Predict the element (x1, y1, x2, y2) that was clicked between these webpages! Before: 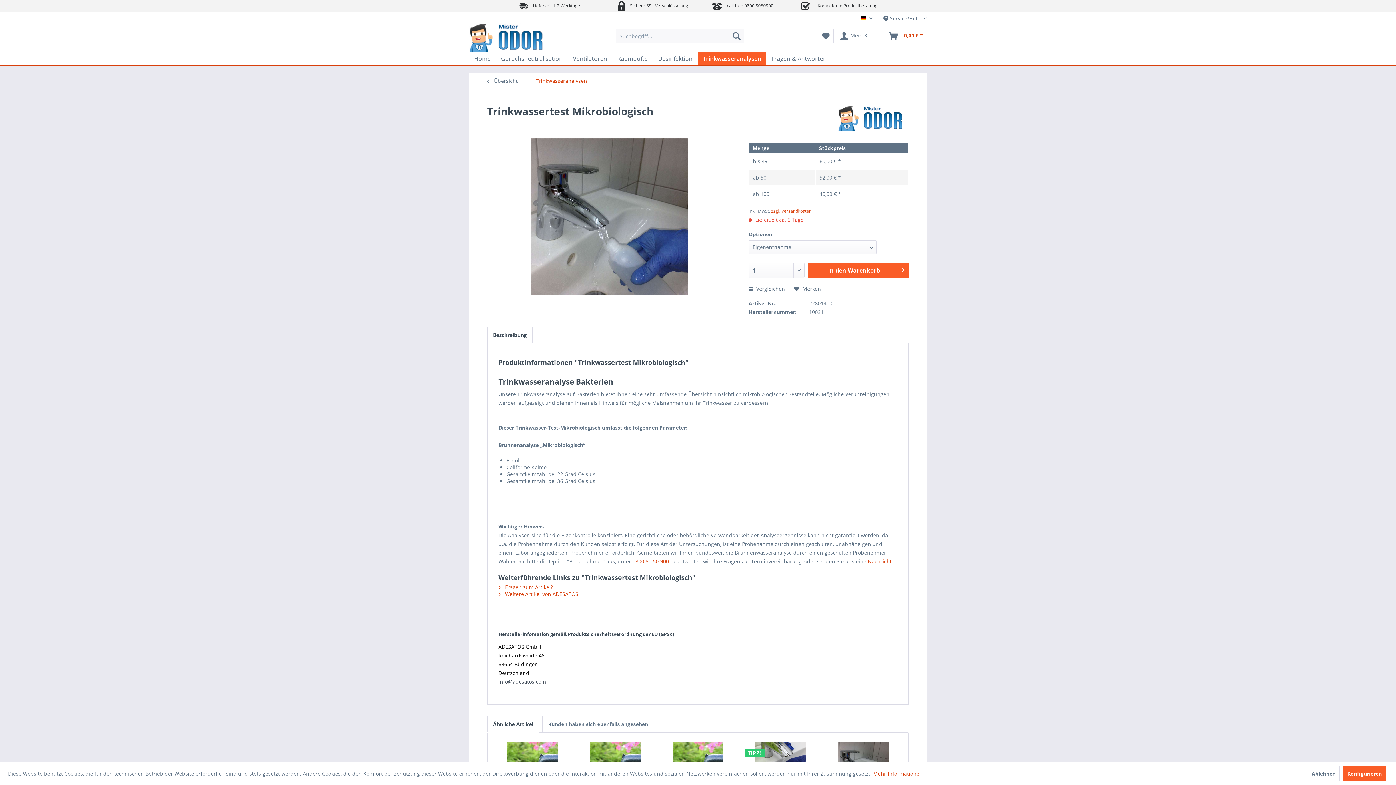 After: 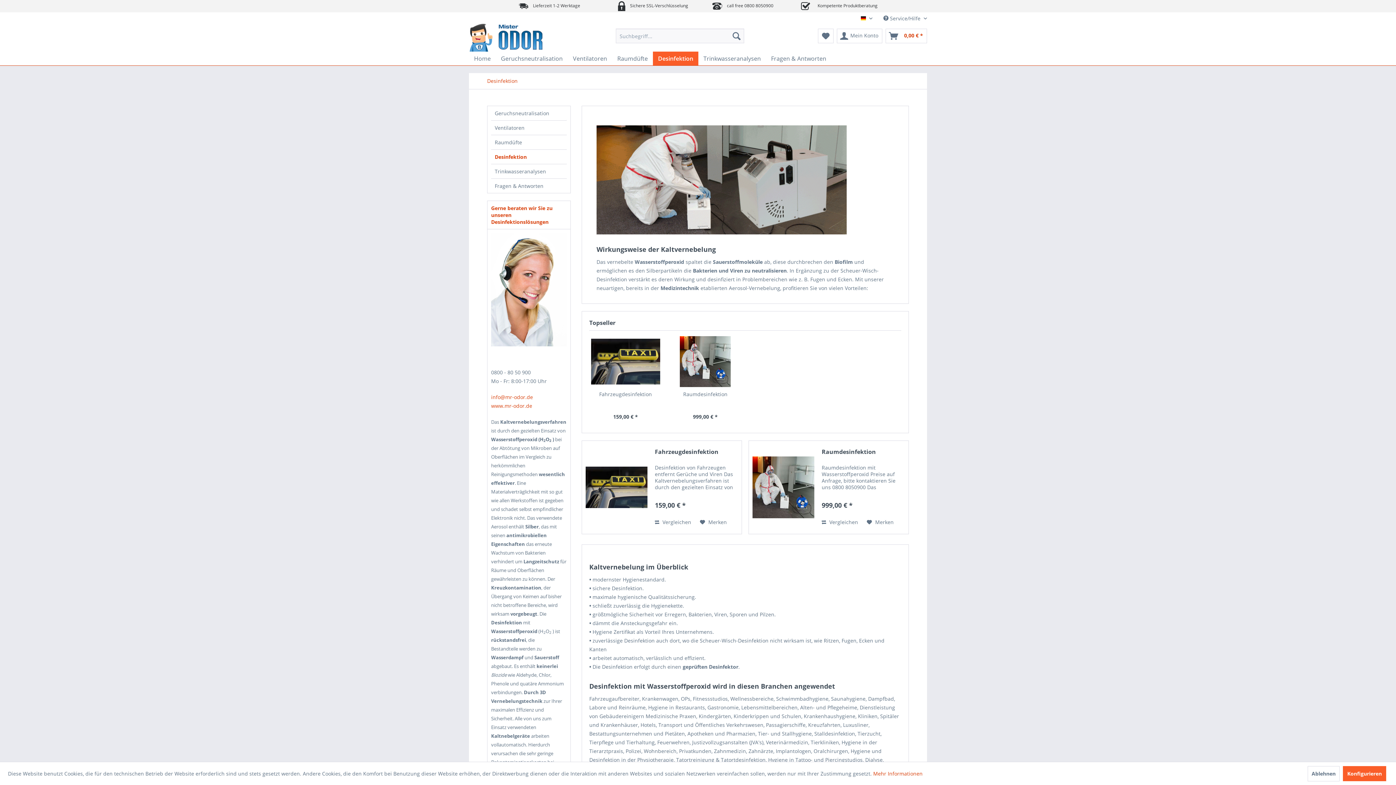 Action: label: Desinfektion bbox: (653, 51, 697, 65)